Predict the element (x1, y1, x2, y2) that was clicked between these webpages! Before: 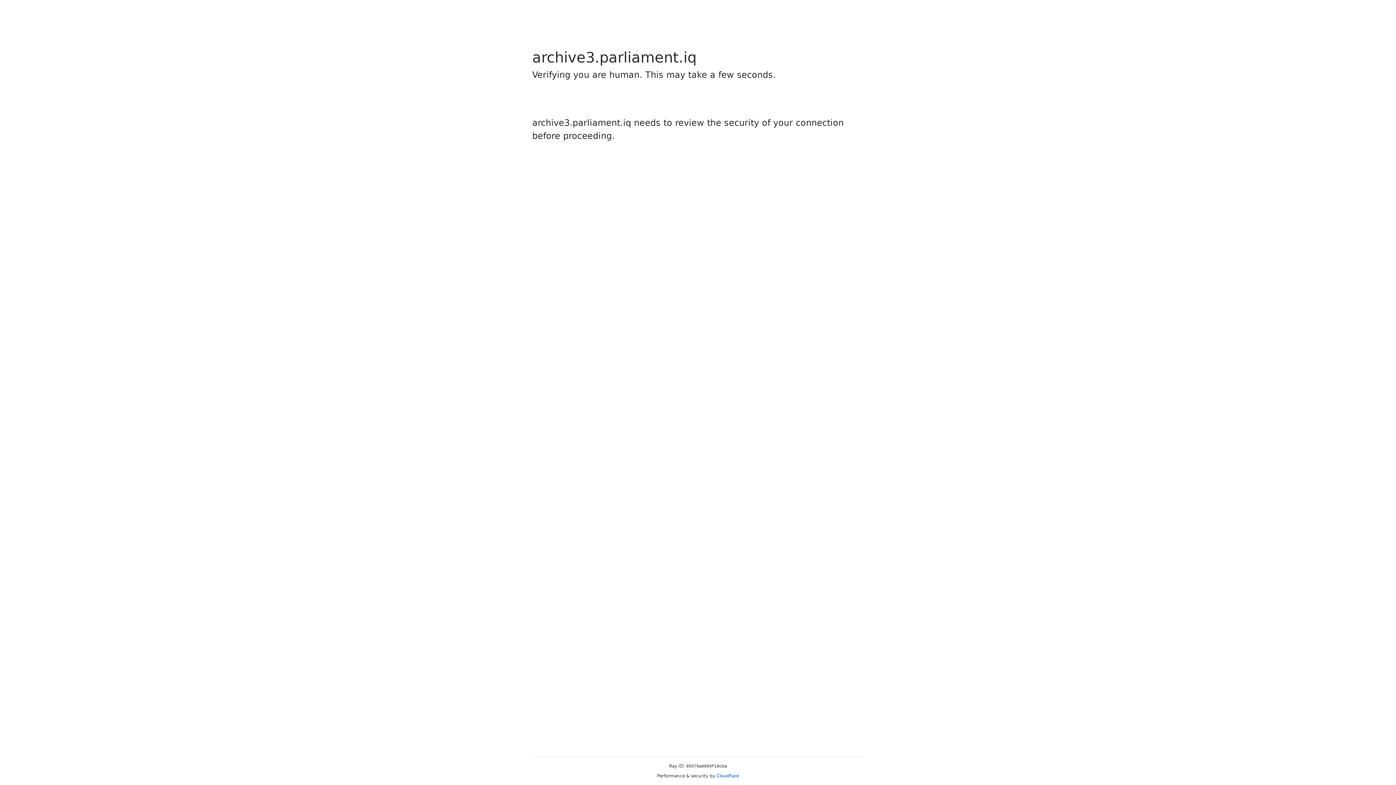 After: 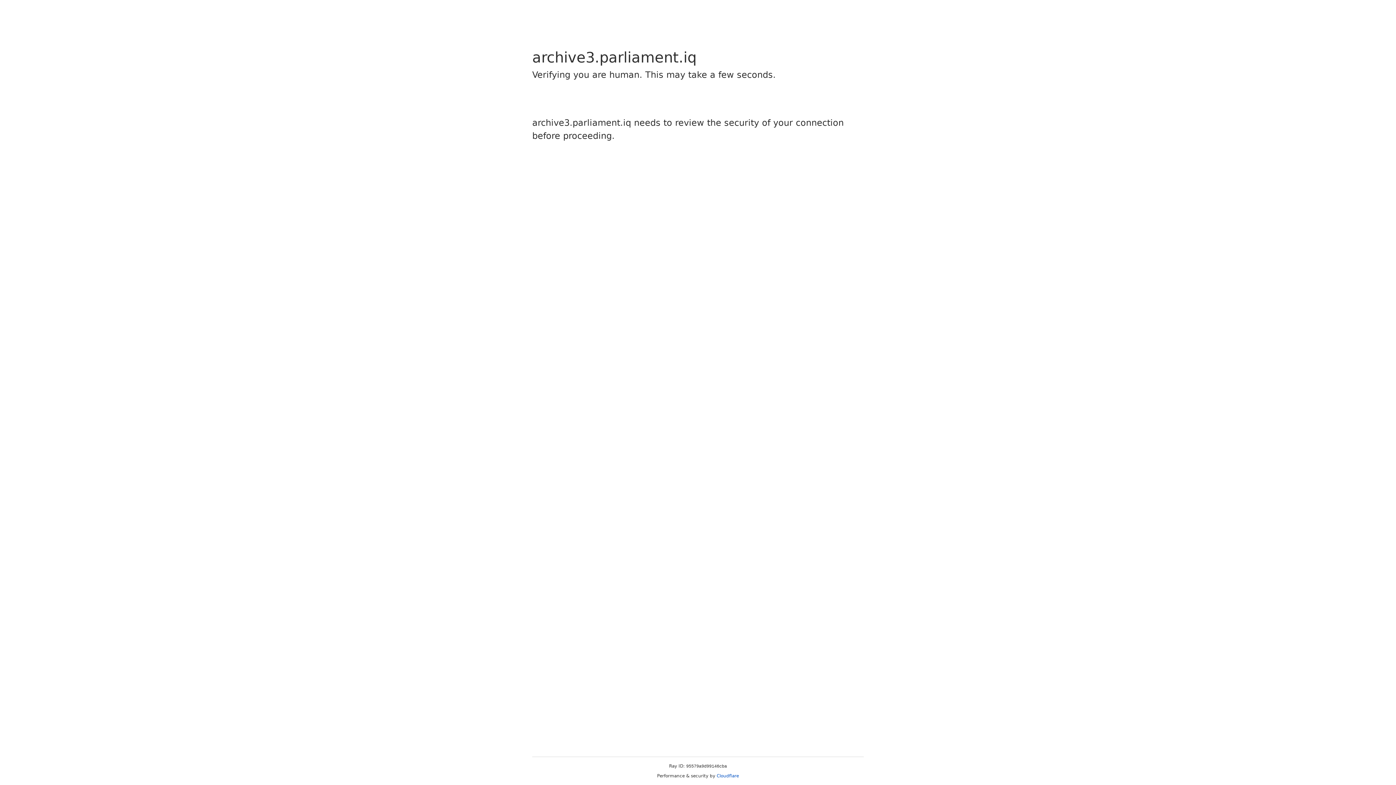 Action: bbox: (716, 773, 739, 778) label: Cloudflare